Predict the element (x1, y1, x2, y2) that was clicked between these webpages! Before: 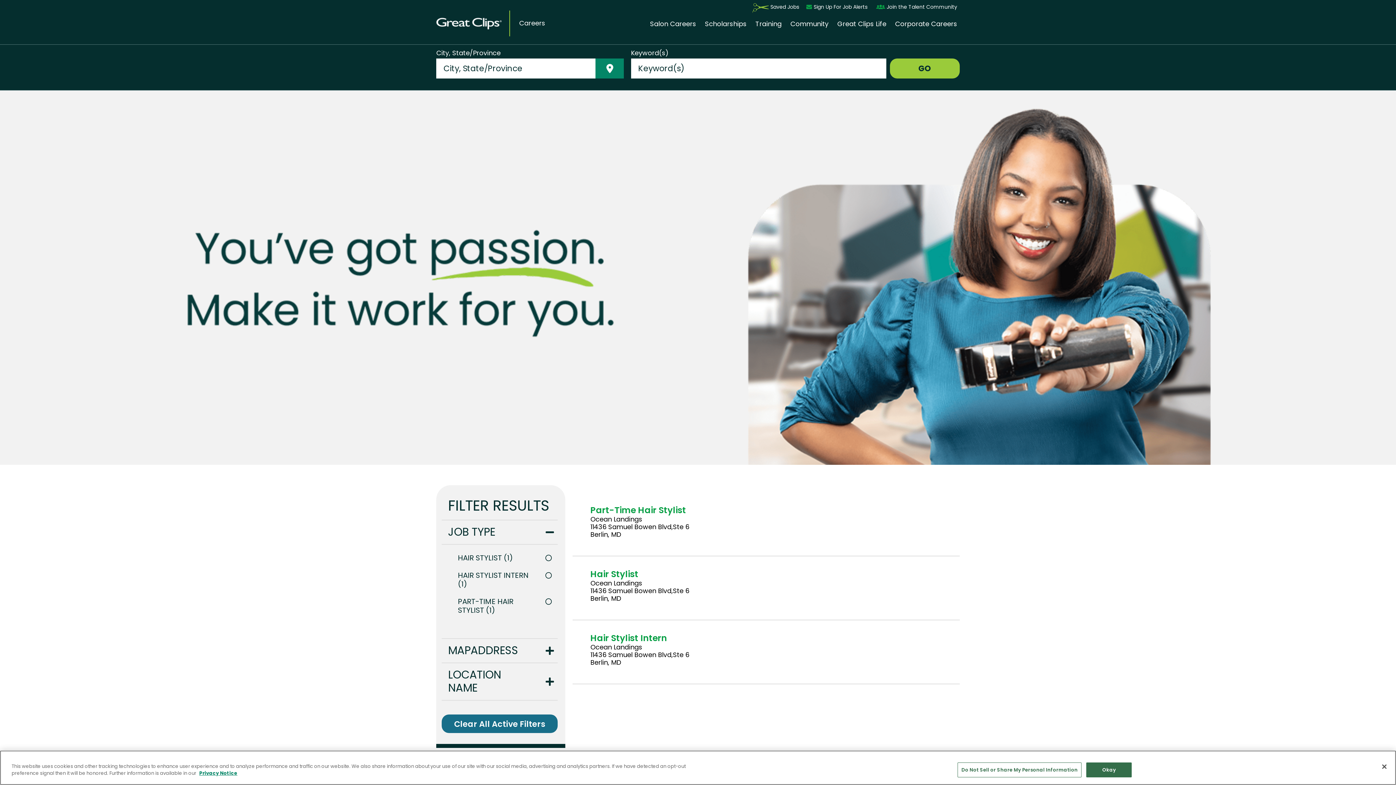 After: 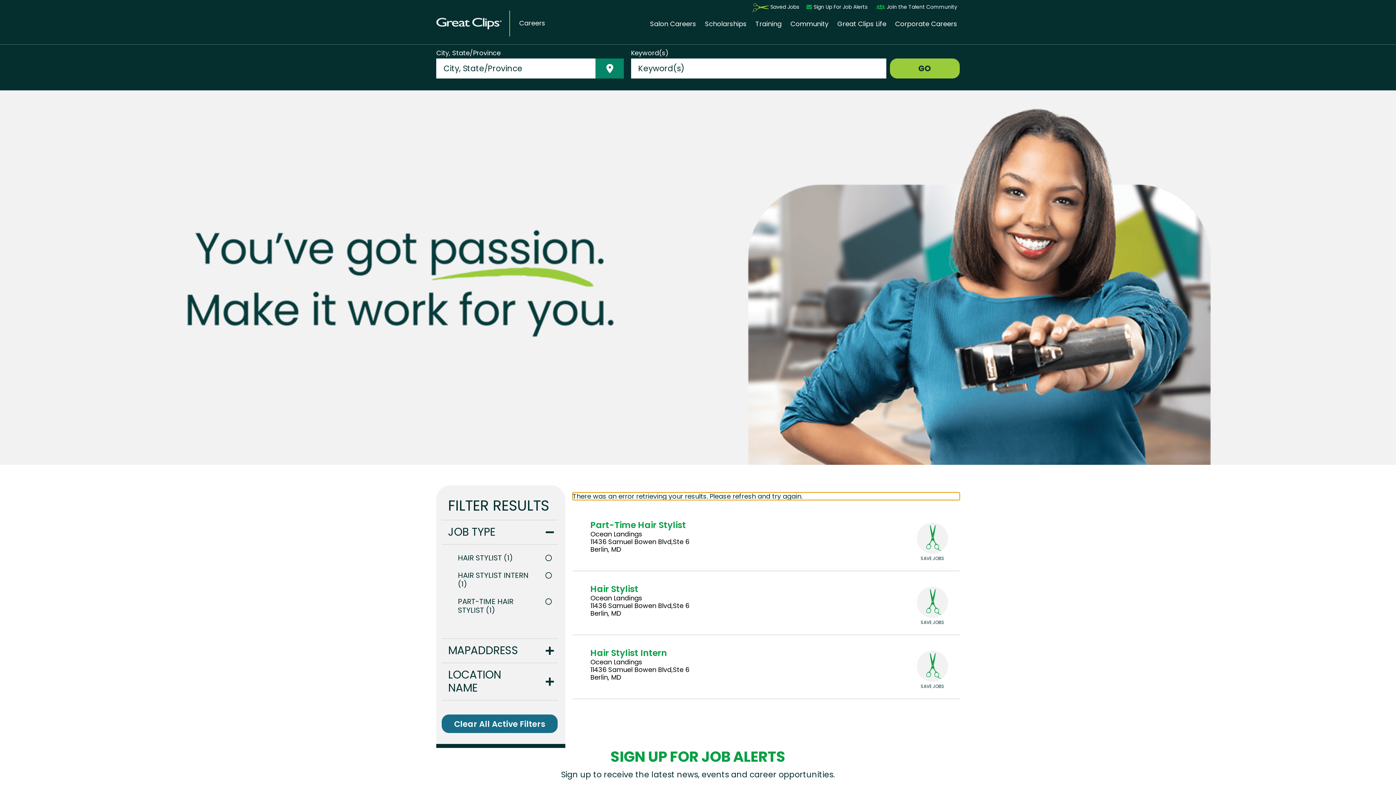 Action: bbox: (590, 556, 949, 620) label: Hair Stylist
Ocean Landings
11436 Samuel Bowen Blvd,Ste 6
Berlin, MD